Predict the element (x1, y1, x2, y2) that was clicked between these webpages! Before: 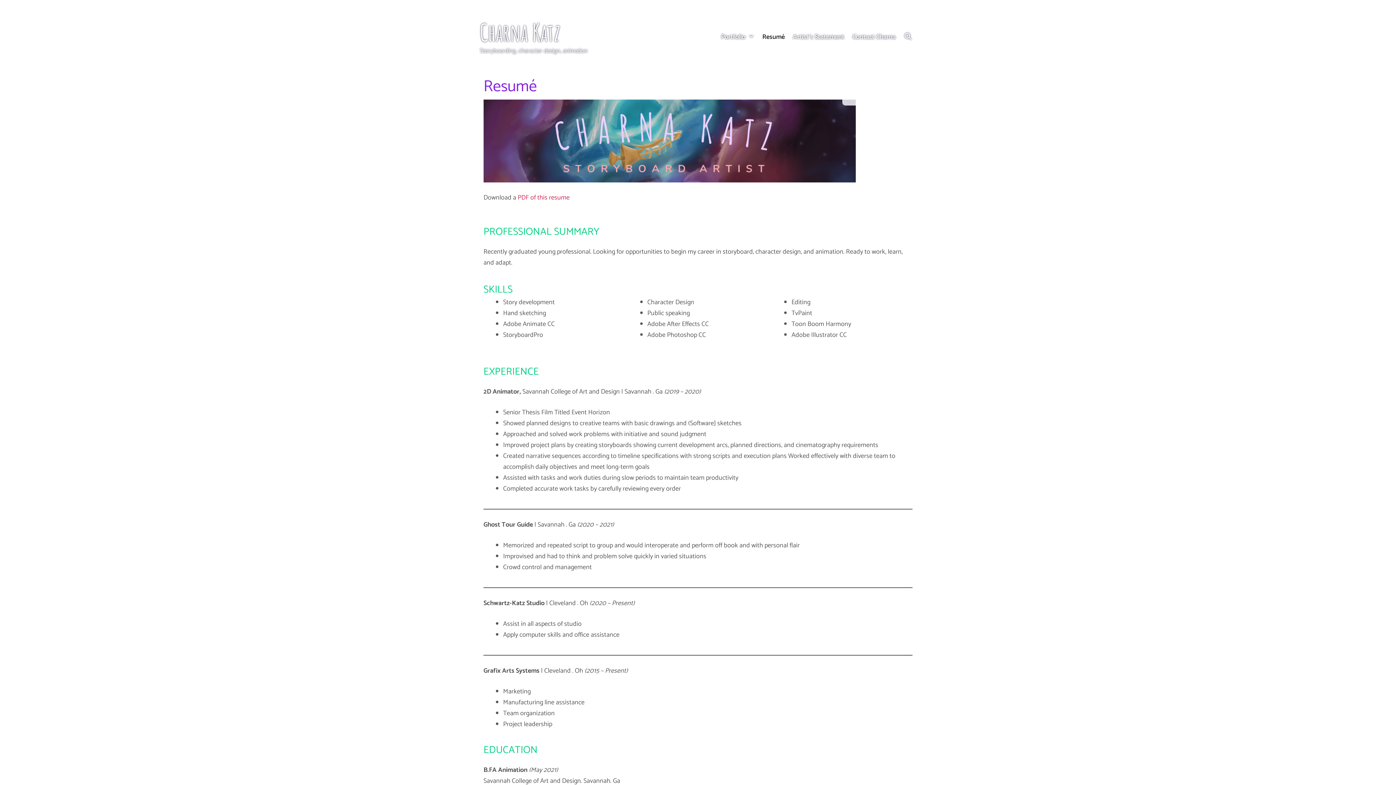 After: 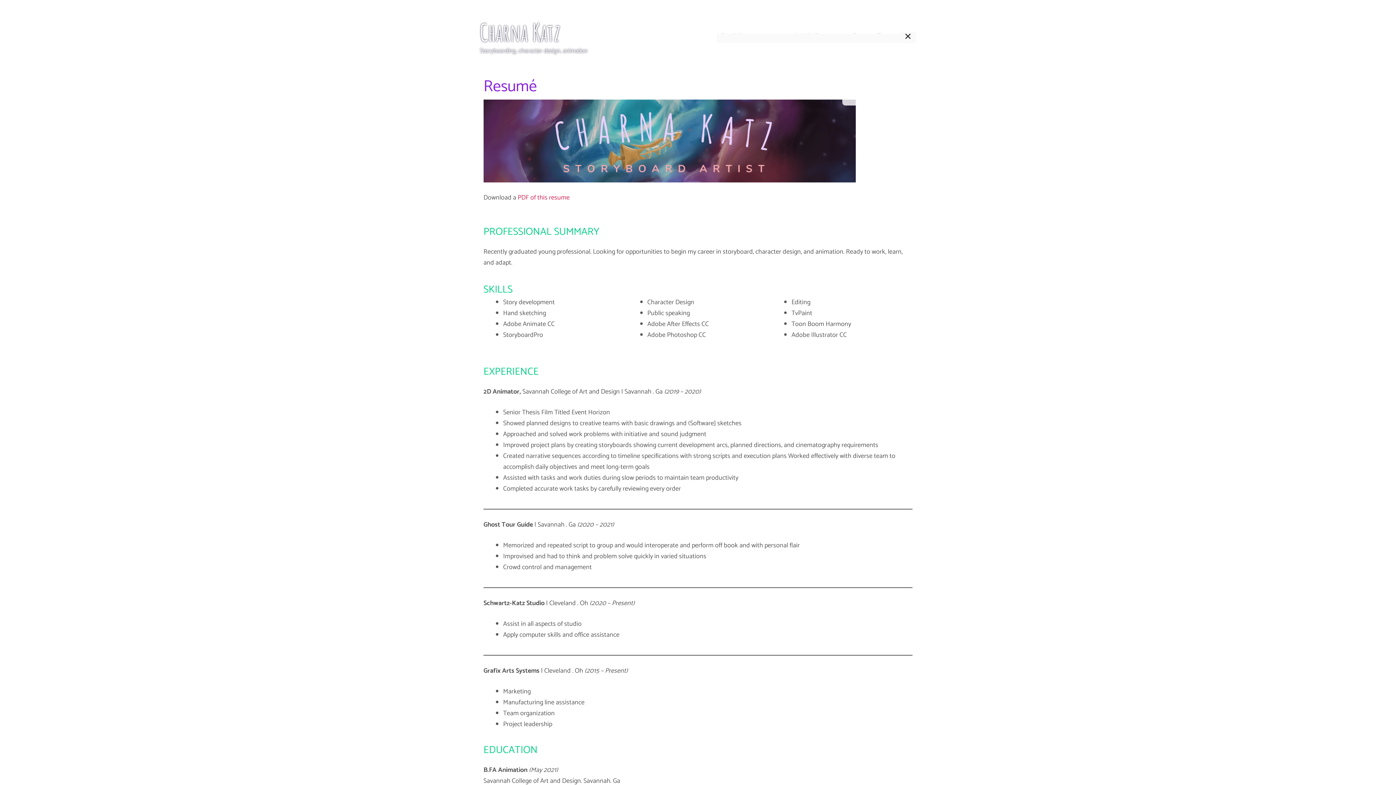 Action: label: Open Search Bar bbox: (899, 32, 916, 41)